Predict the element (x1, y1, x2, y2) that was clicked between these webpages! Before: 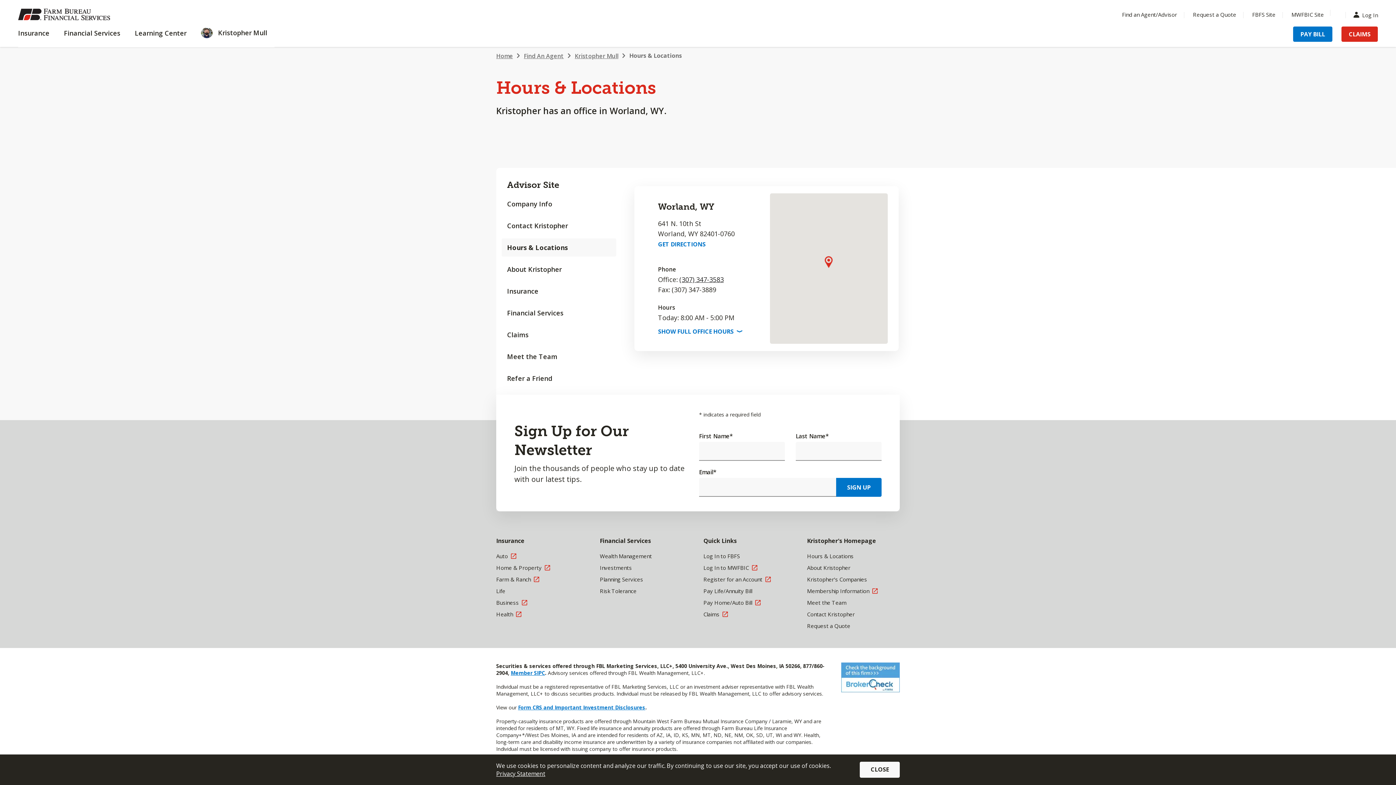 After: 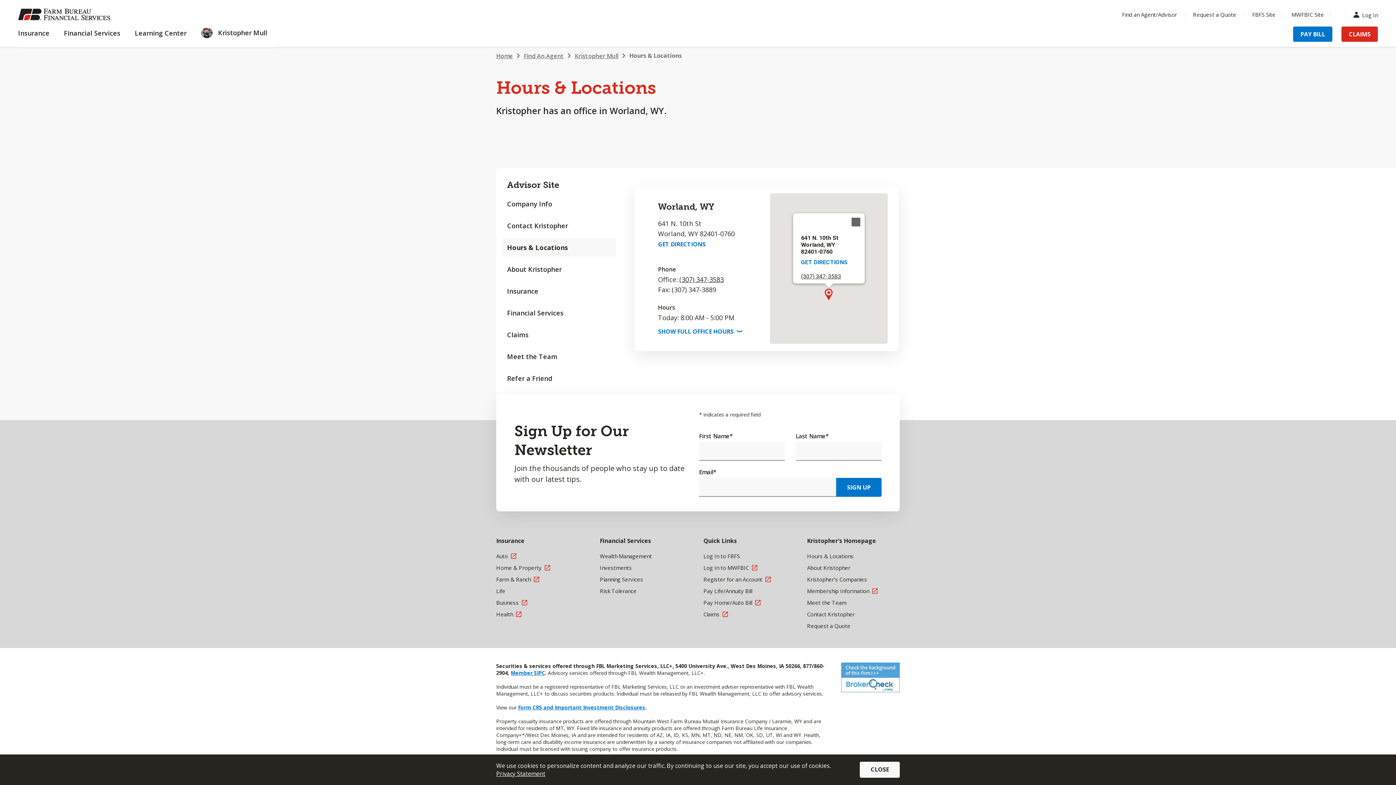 Action: bbox: (822, 255, 835, 268) label: Worland, WY